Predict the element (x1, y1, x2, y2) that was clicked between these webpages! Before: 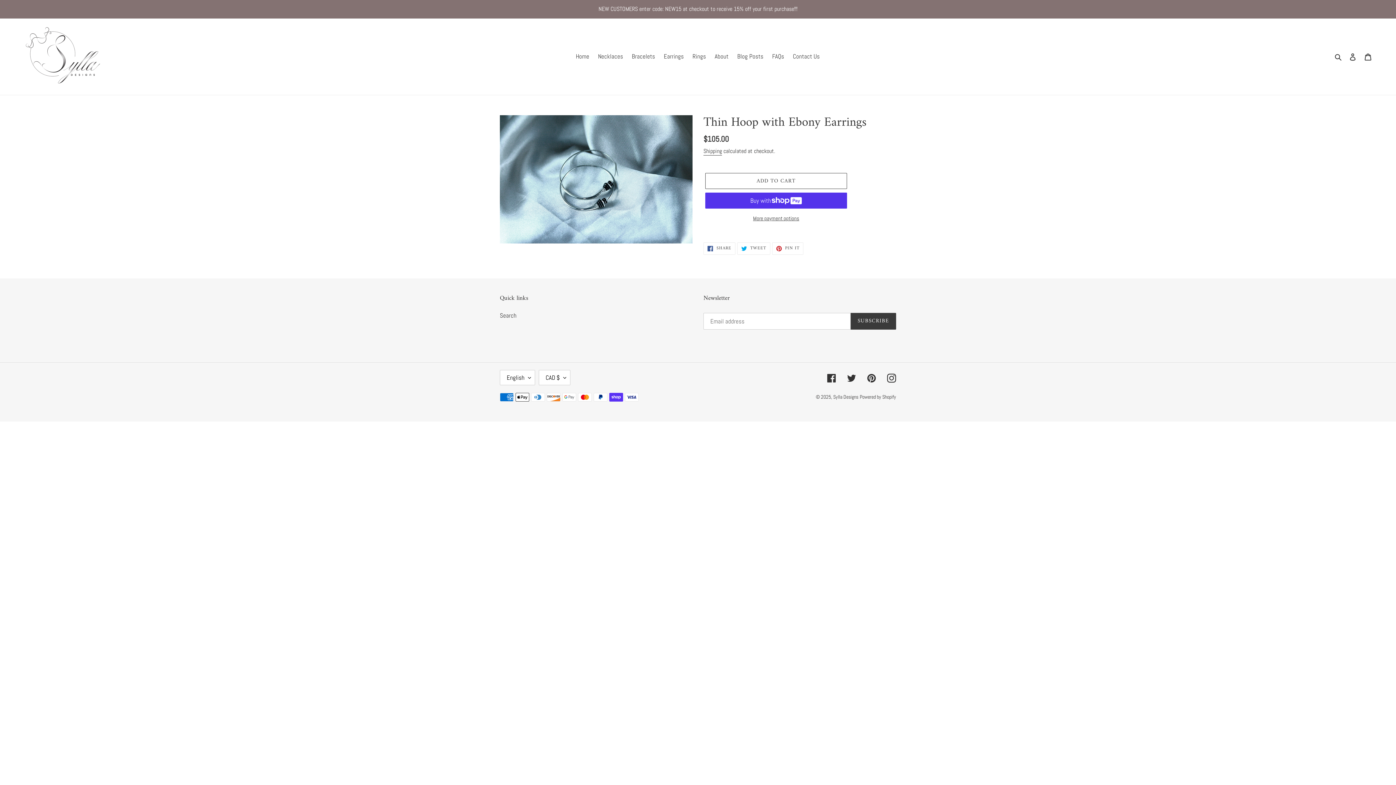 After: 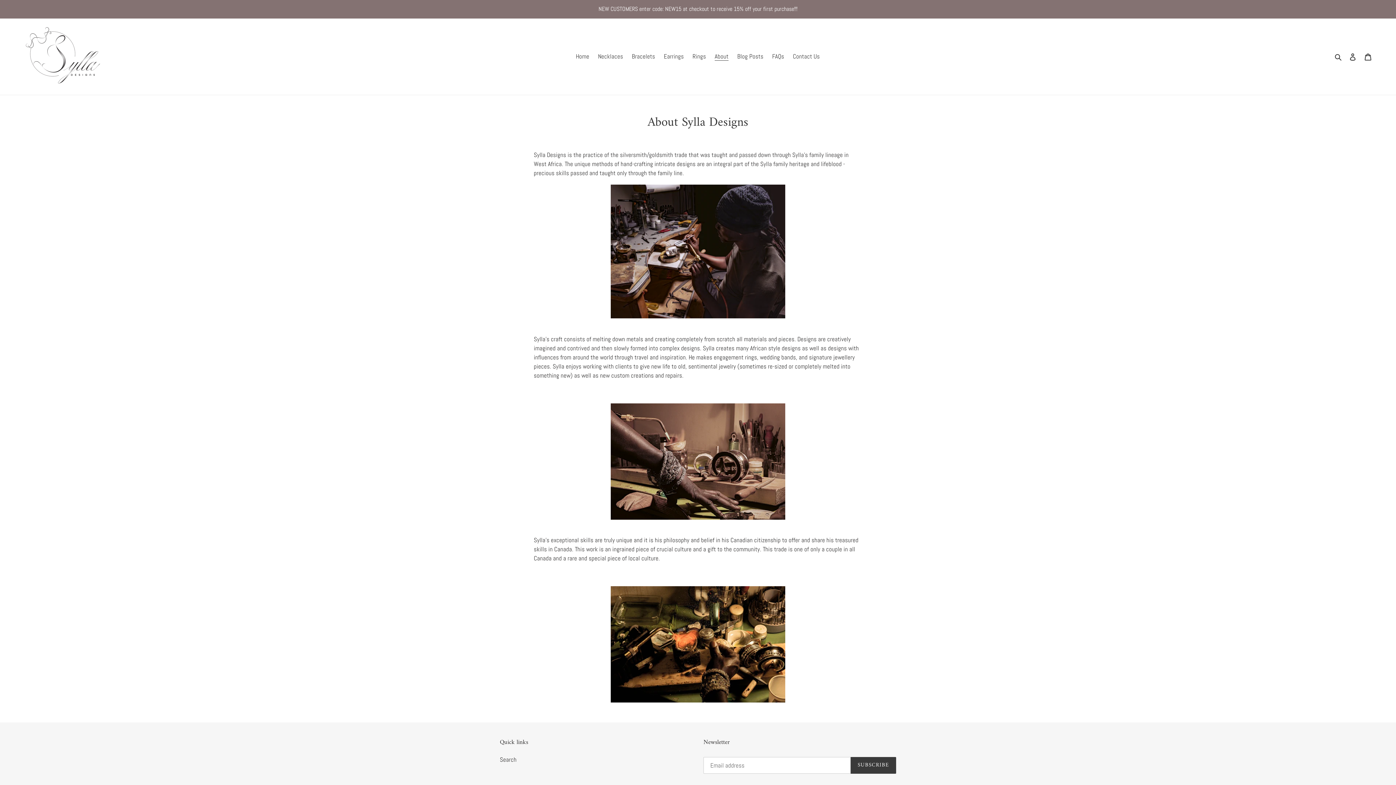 Action: label: About bbox: (711, 50, 732, 62)